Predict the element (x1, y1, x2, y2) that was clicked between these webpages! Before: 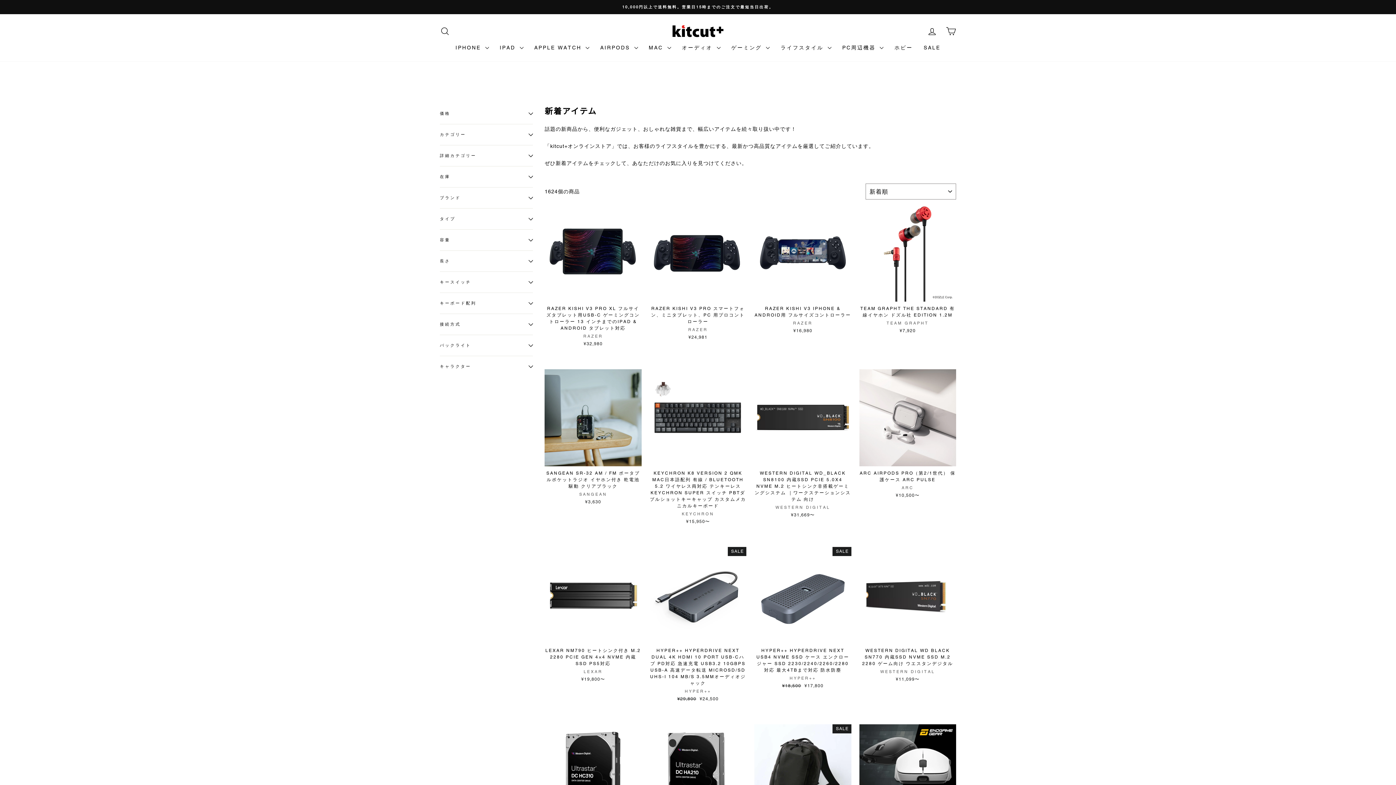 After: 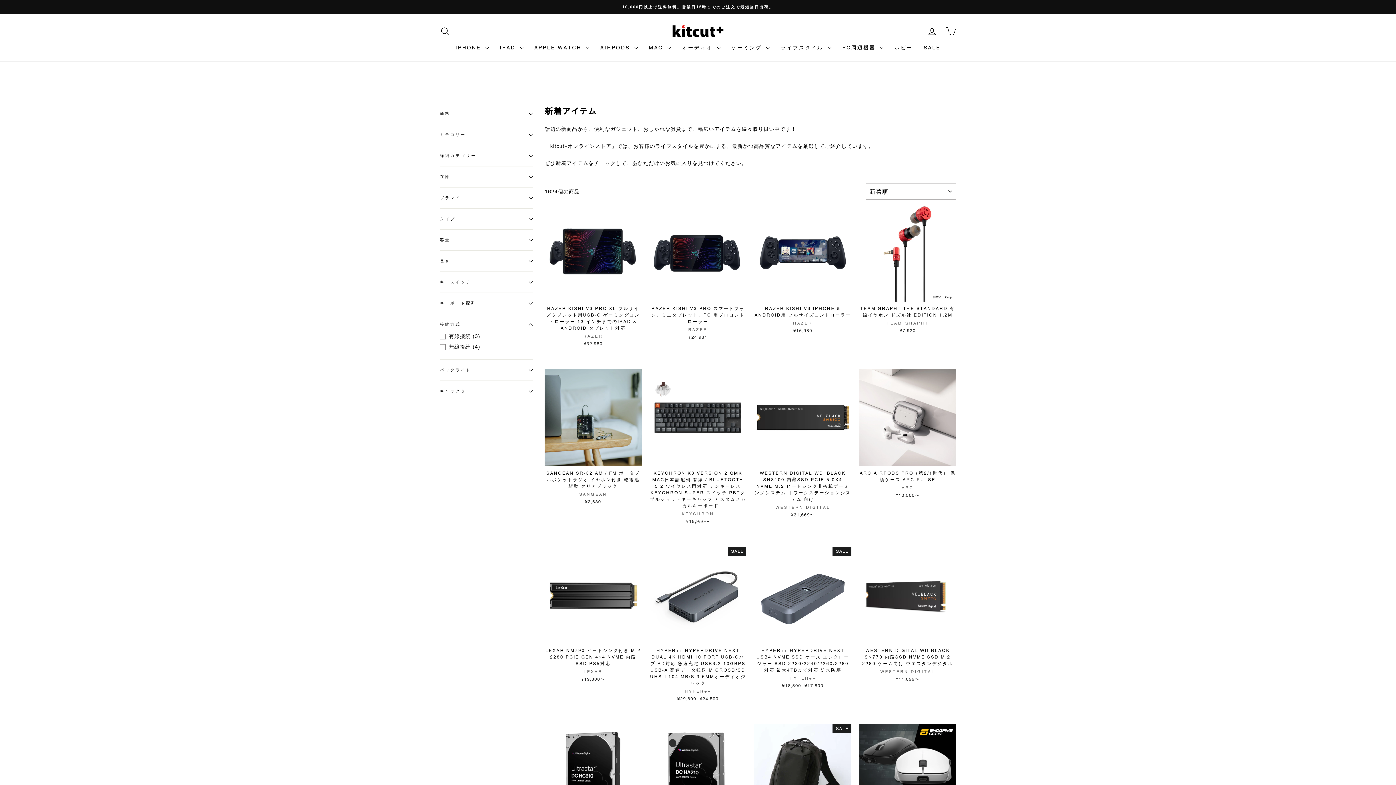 Action: label: 接続方式 bbox: (440, 316, 533, 333)